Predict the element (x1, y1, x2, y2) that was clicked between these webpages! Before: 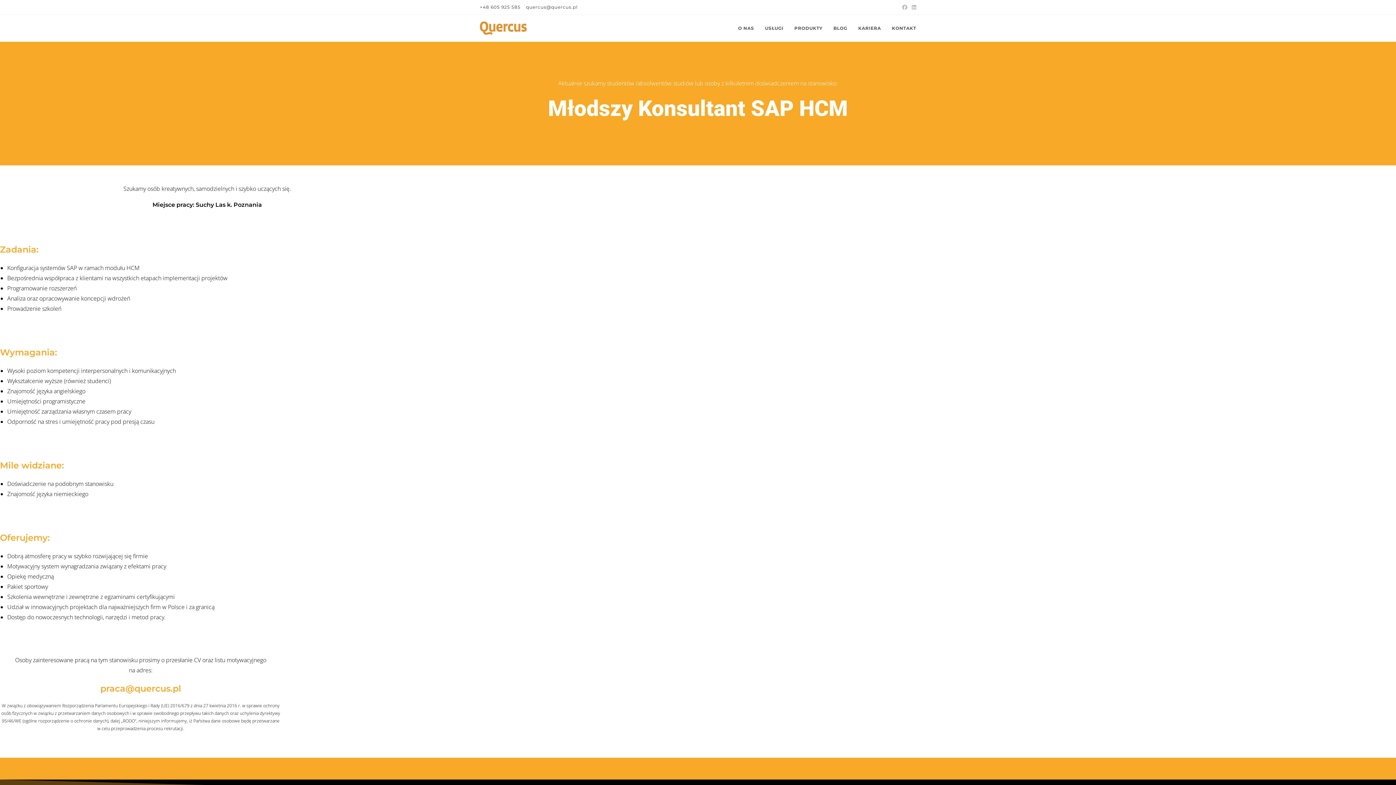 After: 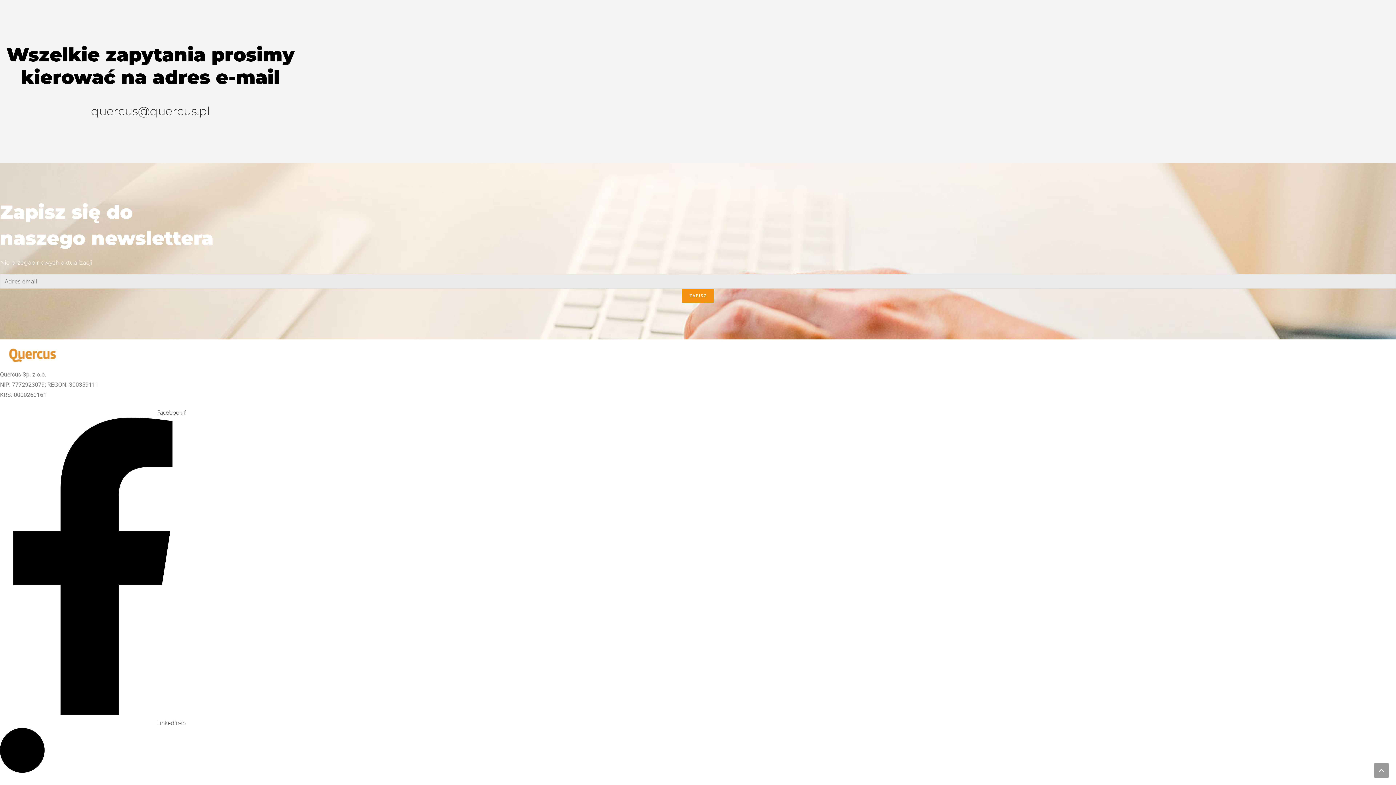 Action: label: KONTAKT bbox: (886, 14, 921, 41)